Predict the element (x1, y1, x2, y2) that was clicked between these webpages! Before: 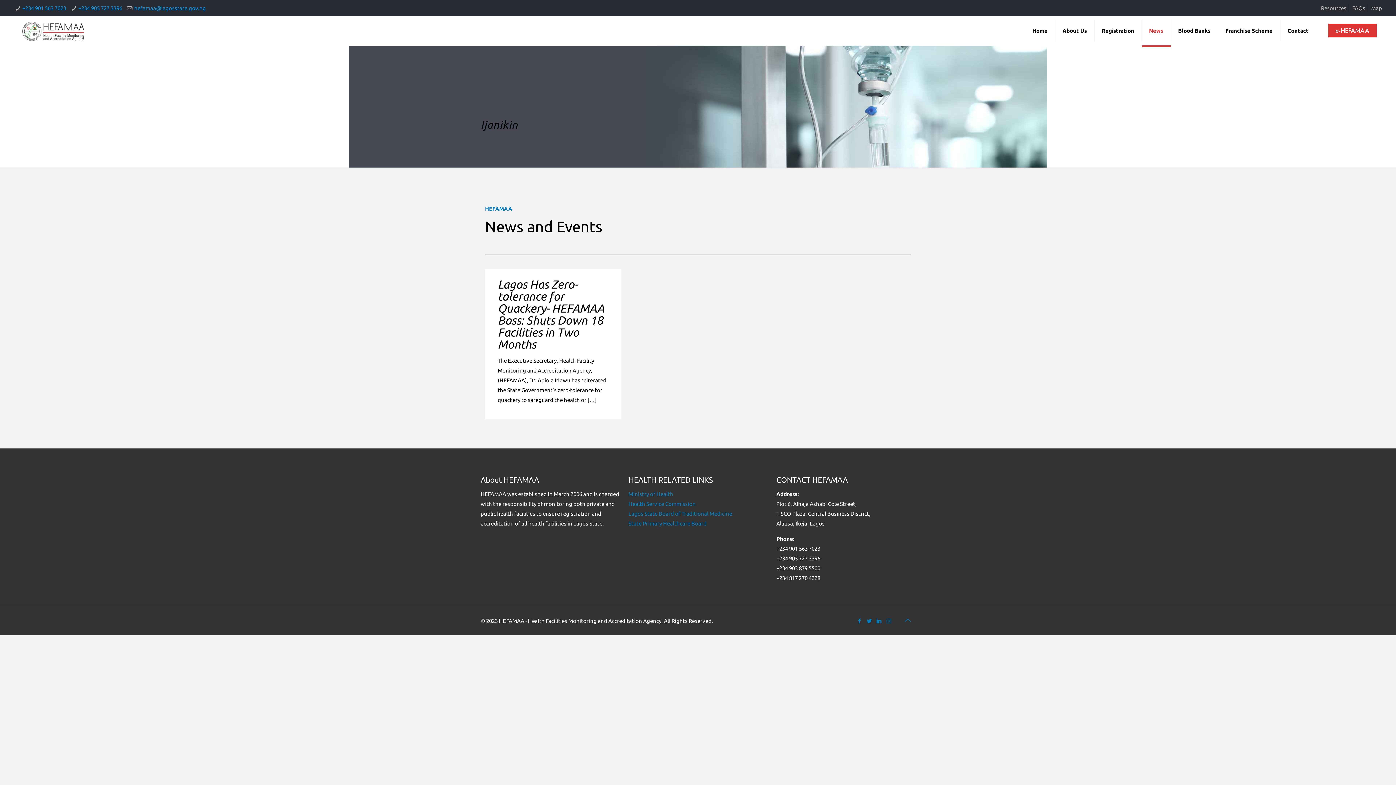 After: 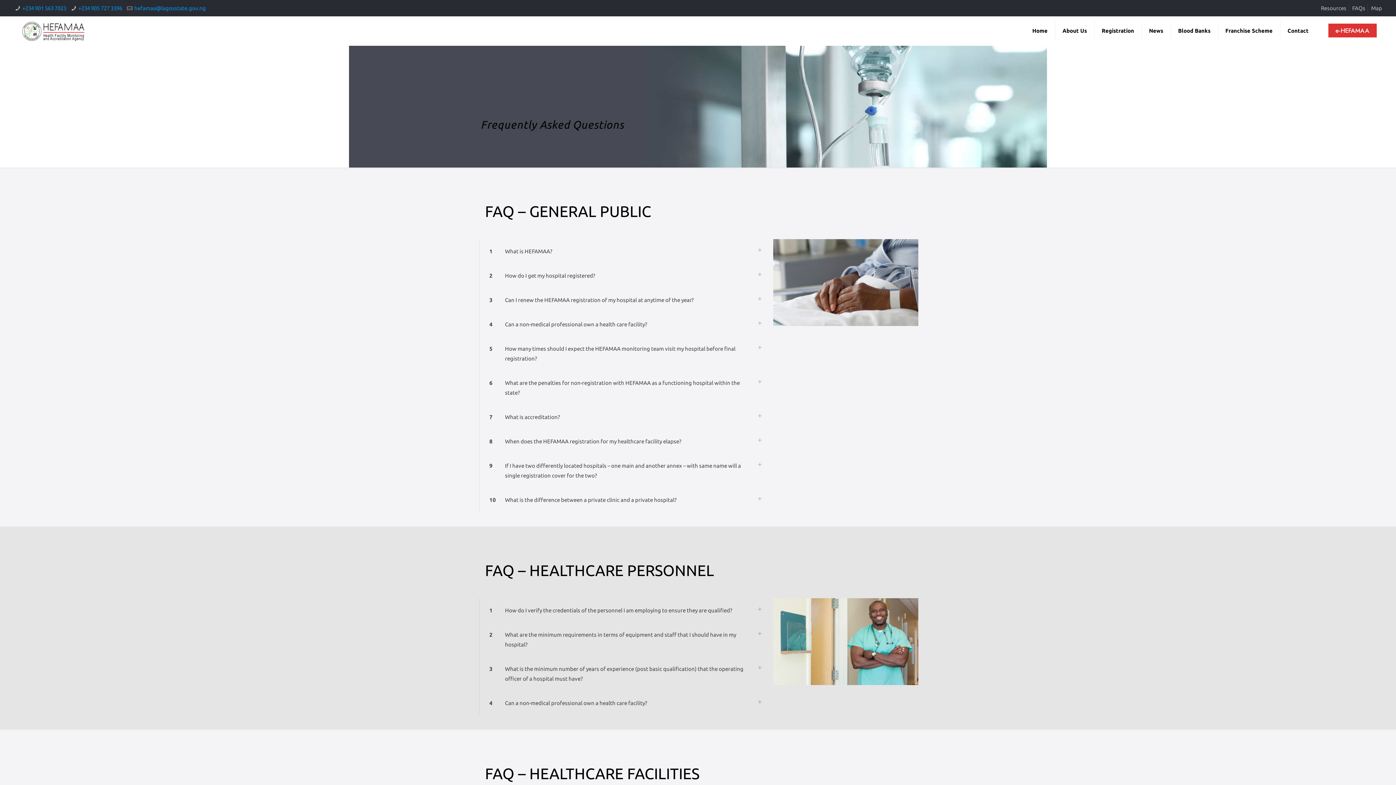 Action: label: FAQs bbox: (1352, 5, 1365, 11)